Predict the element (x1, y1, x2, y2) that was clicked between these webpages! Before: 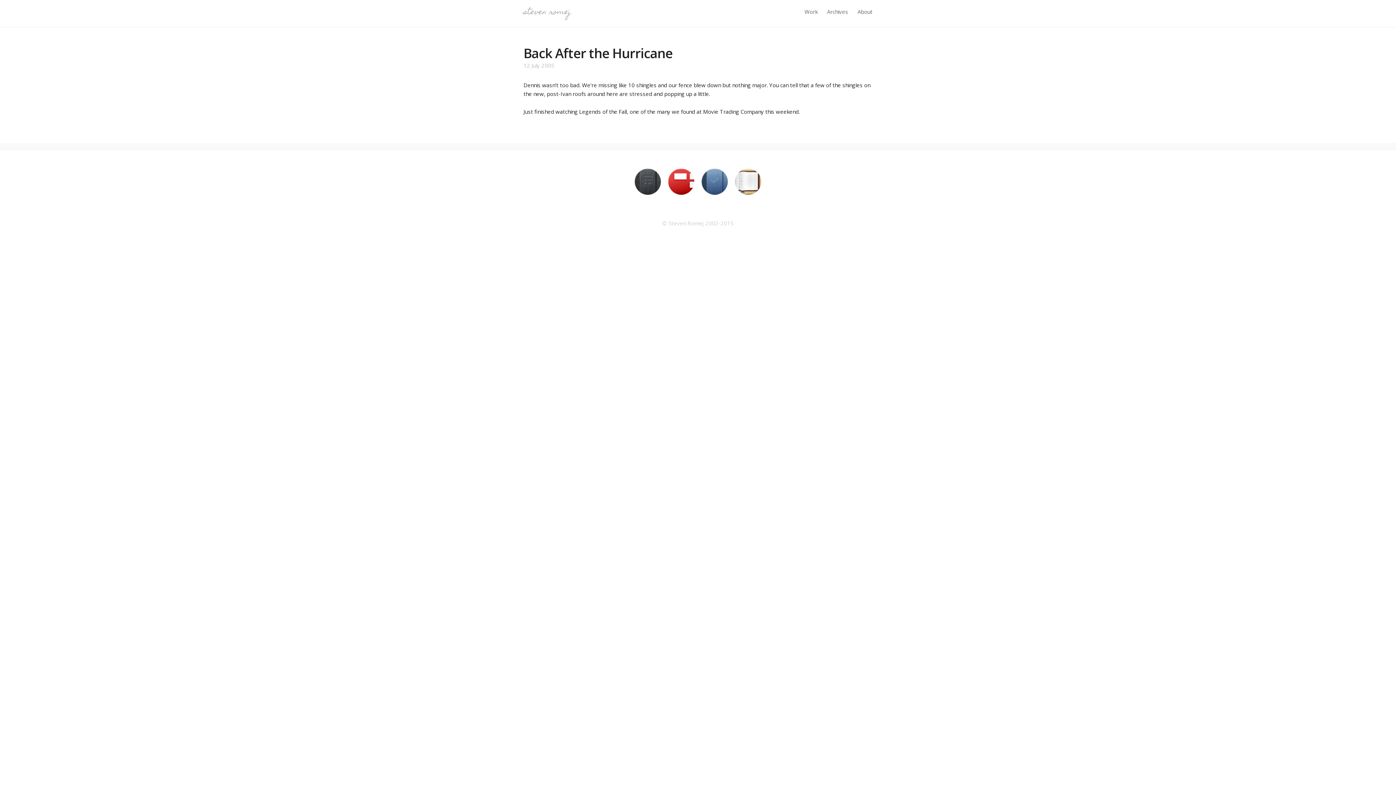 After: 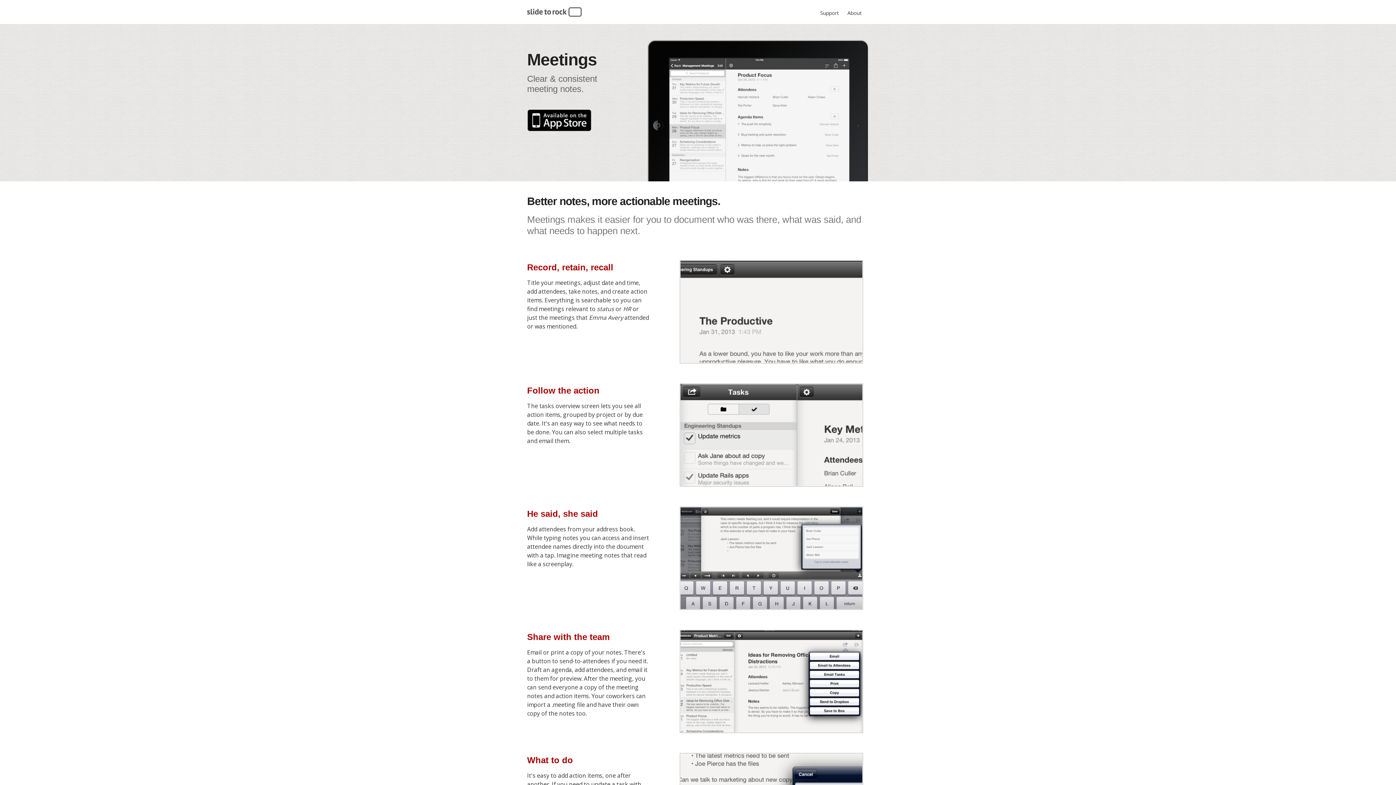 Action: bbox: (634, 189, 661, 196)